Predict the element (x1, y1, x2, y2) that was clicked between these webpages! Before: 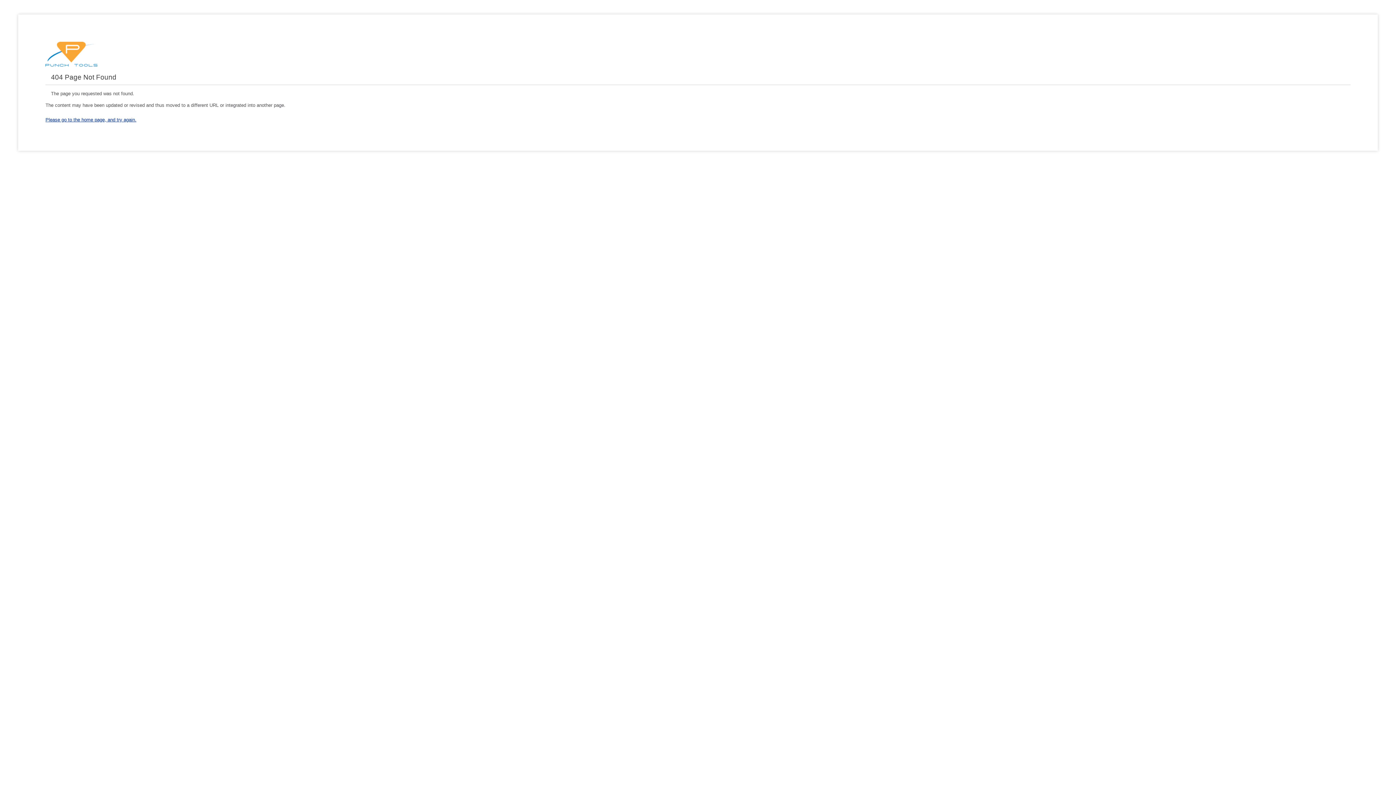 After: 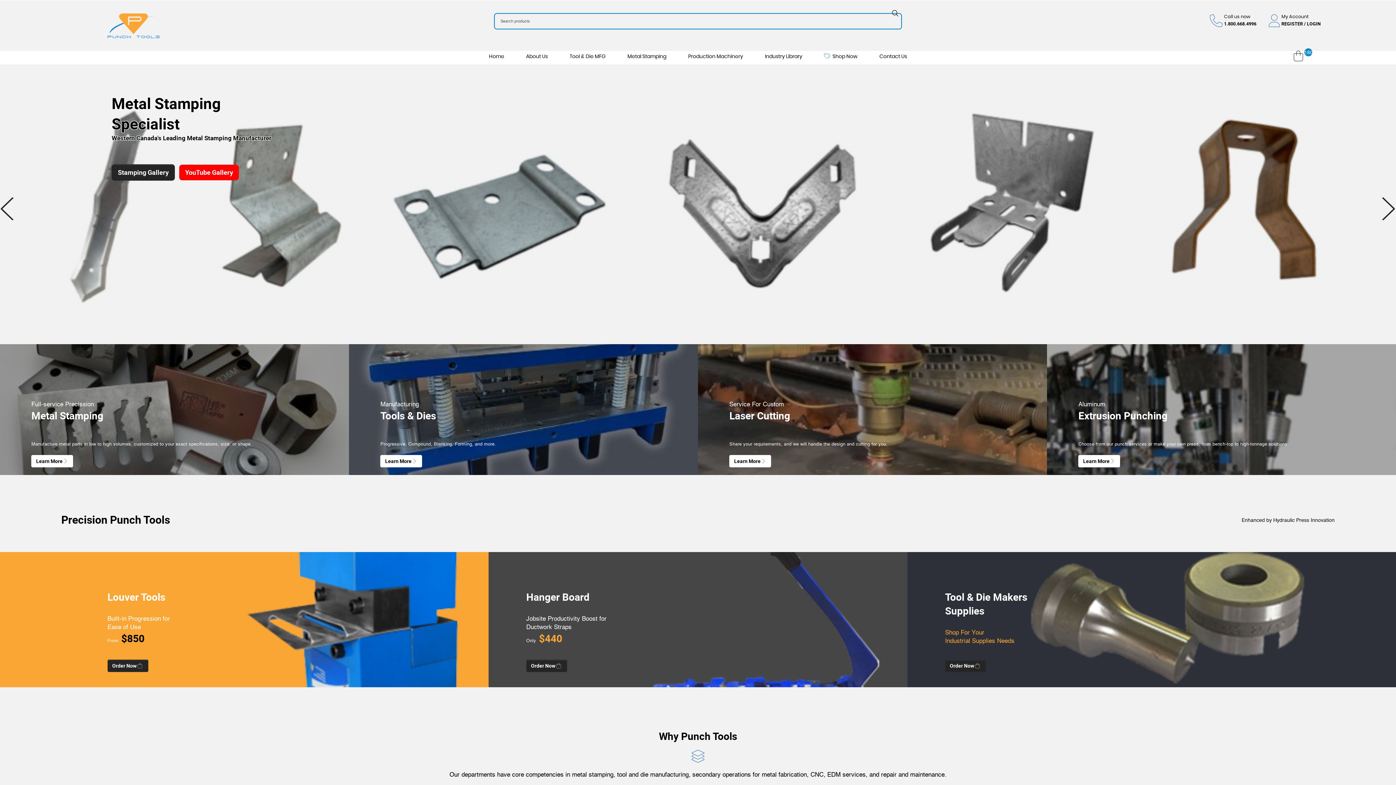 Action: label: Please go to the home page, and try again. bbox: (45, 117, 136, 122)